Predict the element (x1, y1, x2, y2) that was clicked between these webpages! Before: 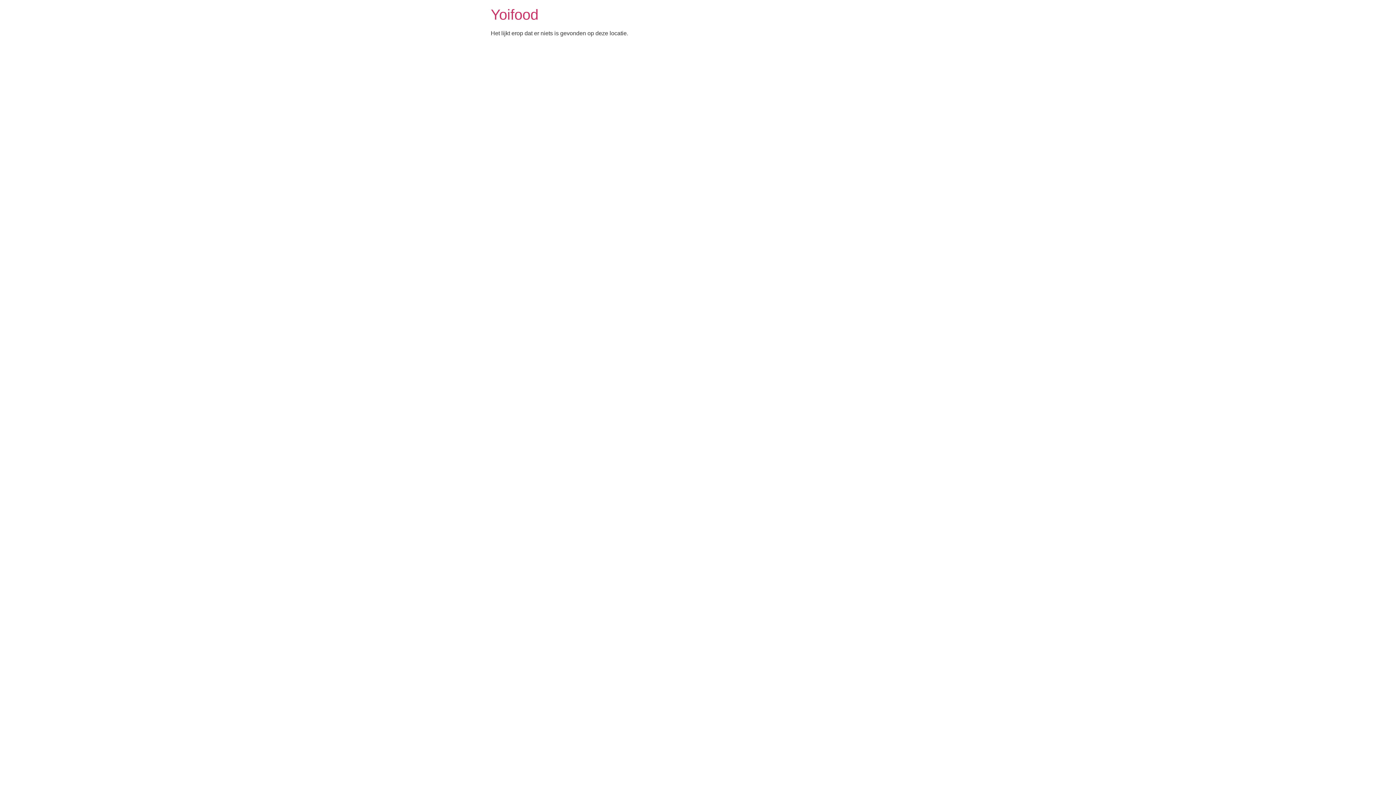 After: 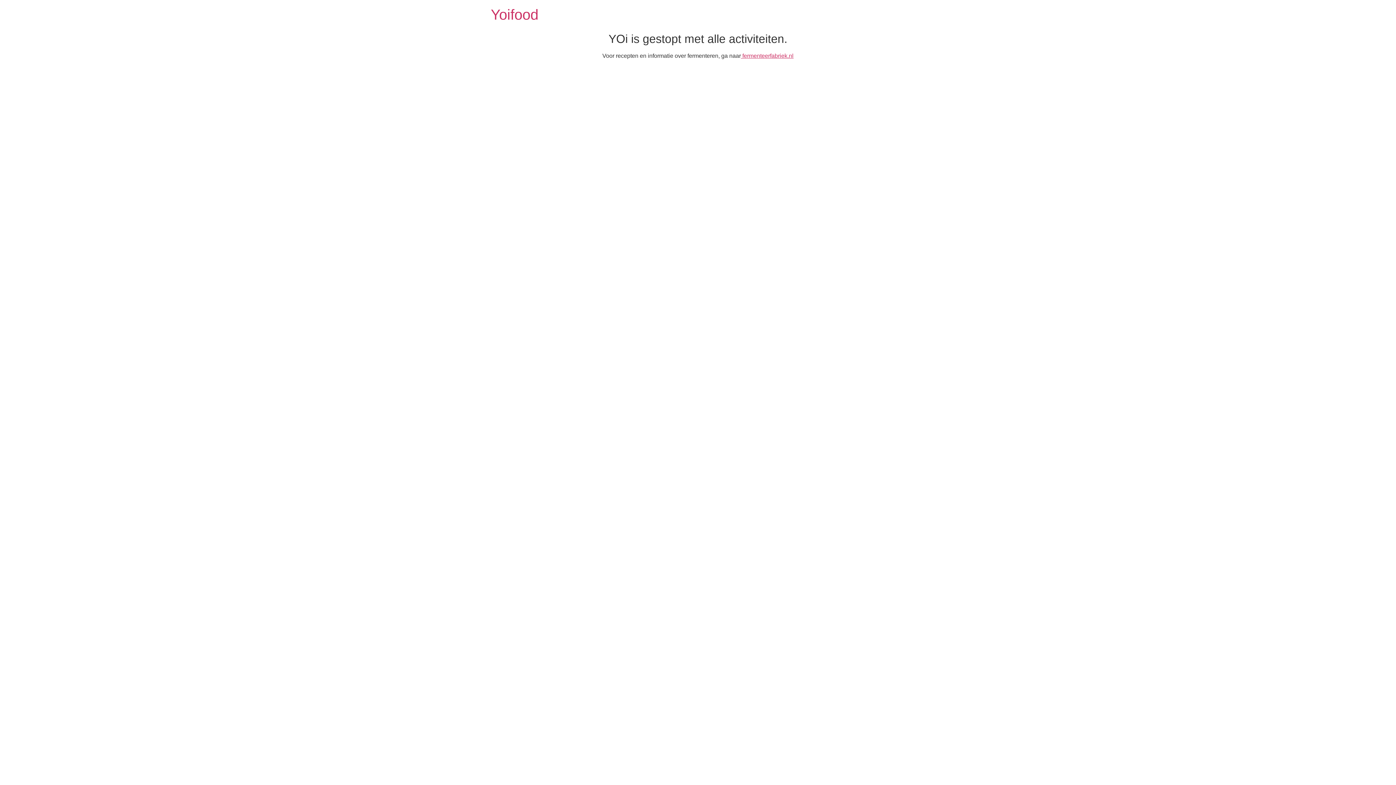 Action: label: Yoifood bbox: (490, 6, 538, 22)